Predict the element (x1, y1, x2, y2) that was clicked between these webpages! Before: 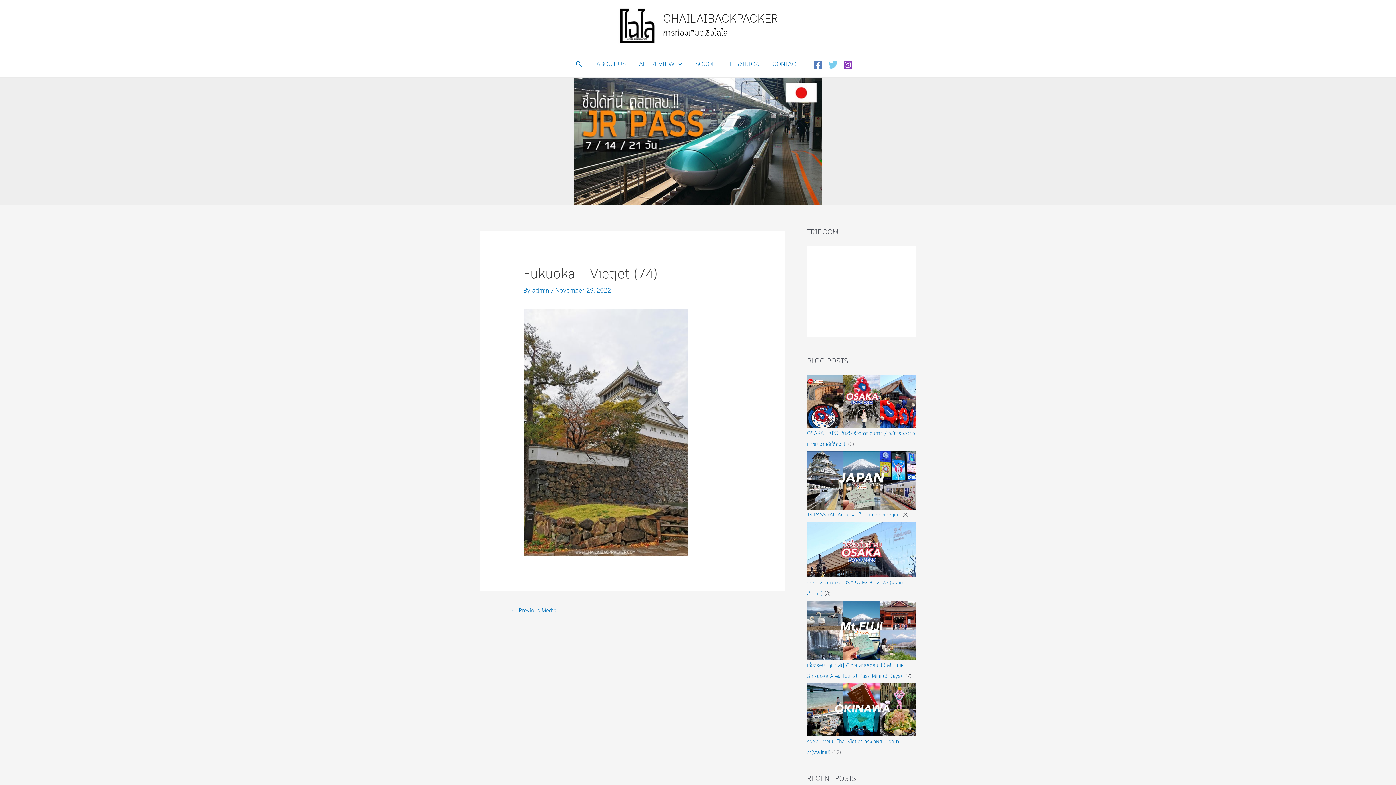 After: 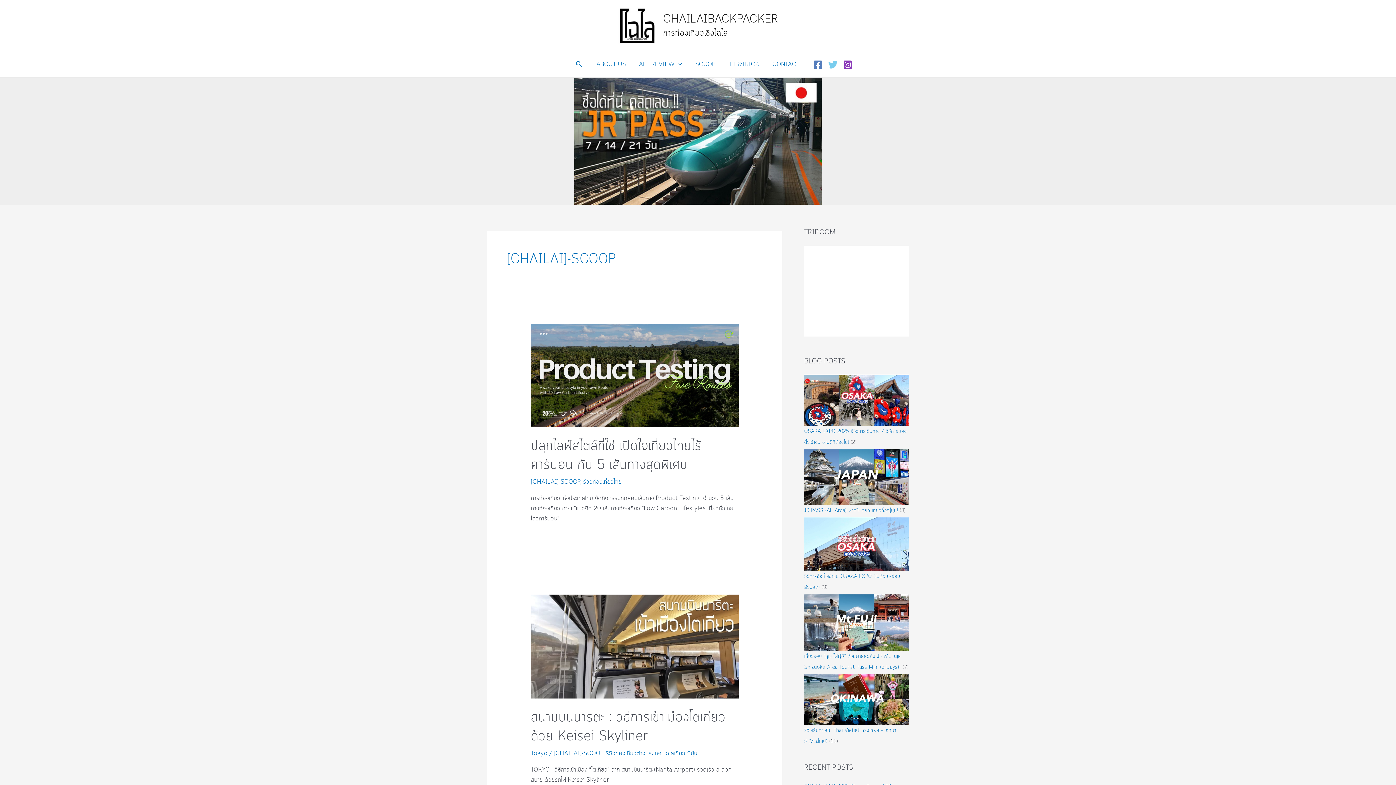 Action: label: SCOOP bbox: (688, 52, 722, 77)